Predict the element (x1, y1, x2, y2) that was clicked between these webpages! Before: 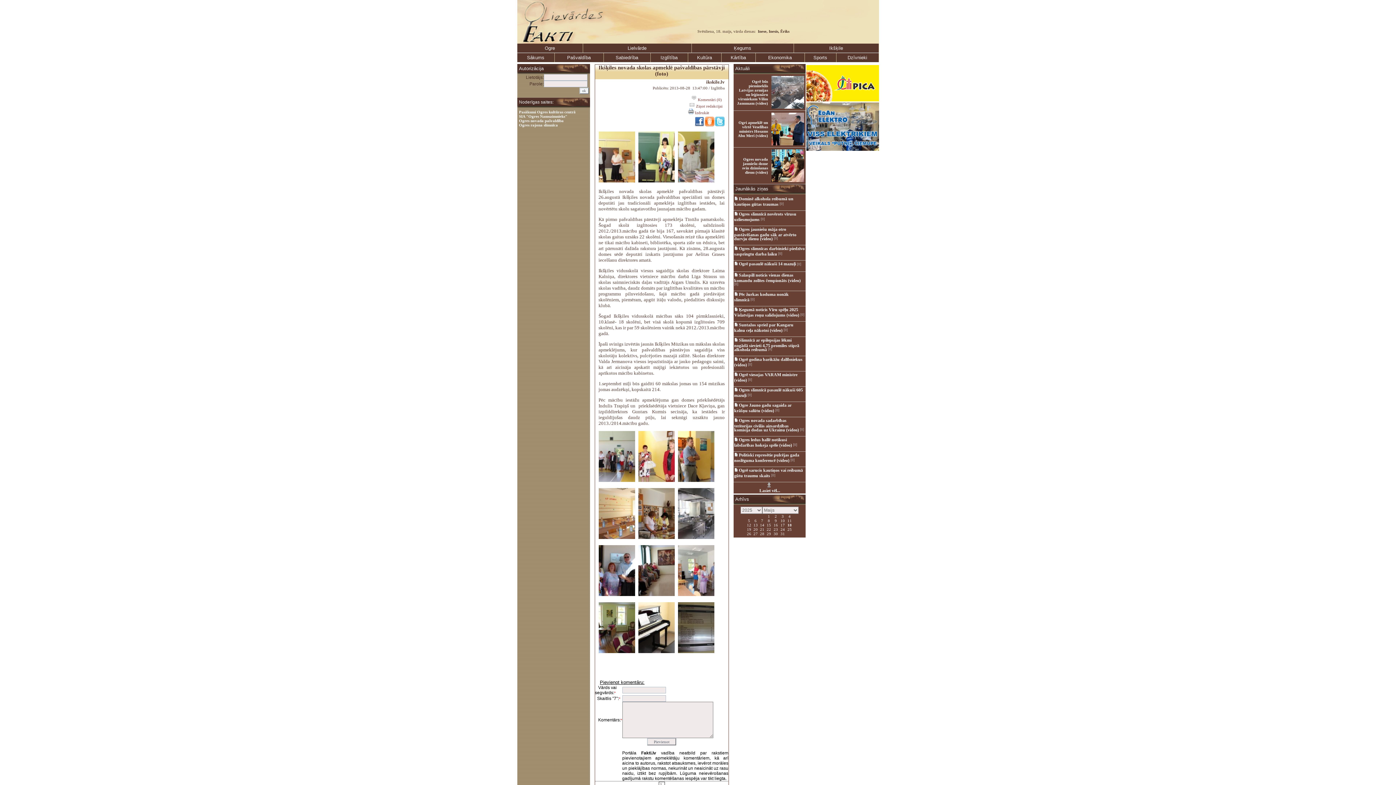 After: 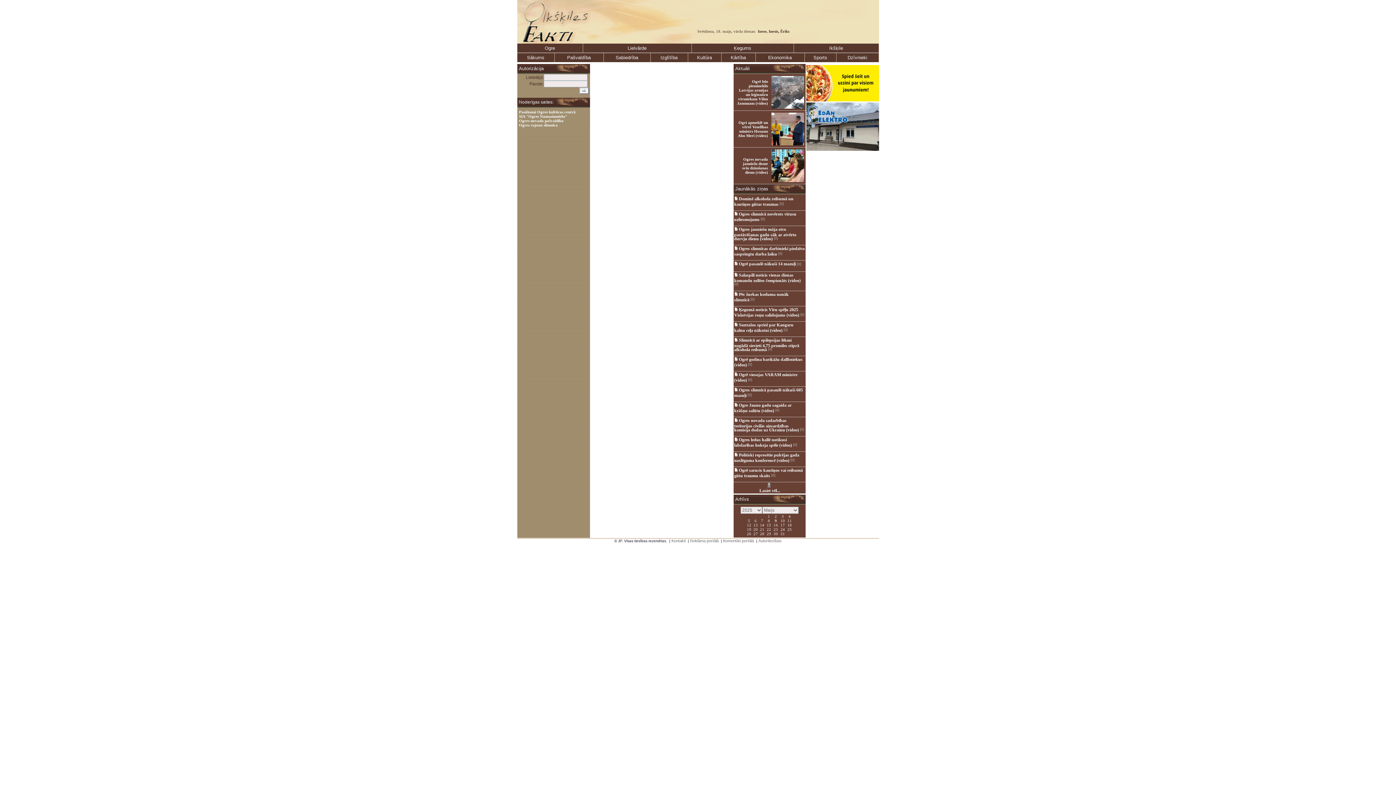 Action: bbox: (774, 518, 777, 523) label: 9